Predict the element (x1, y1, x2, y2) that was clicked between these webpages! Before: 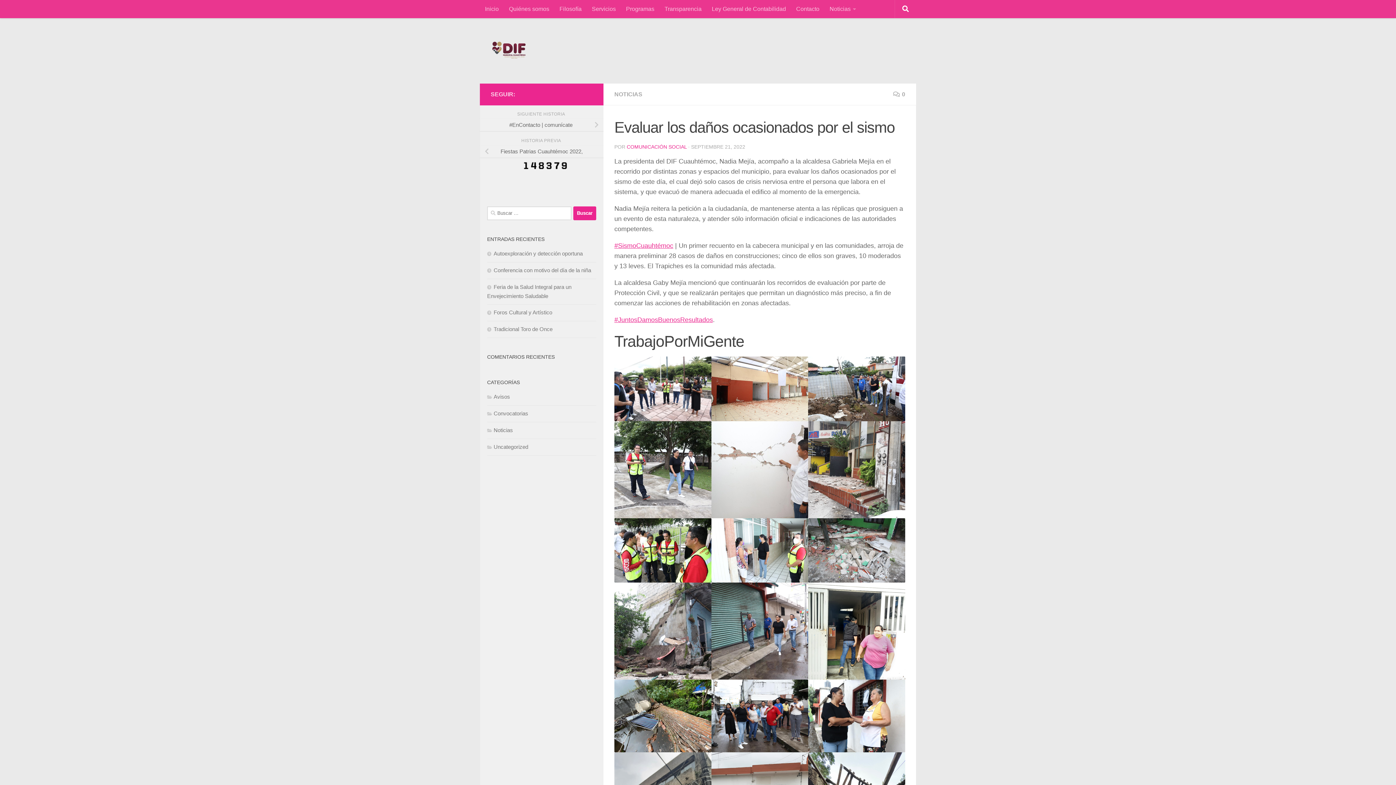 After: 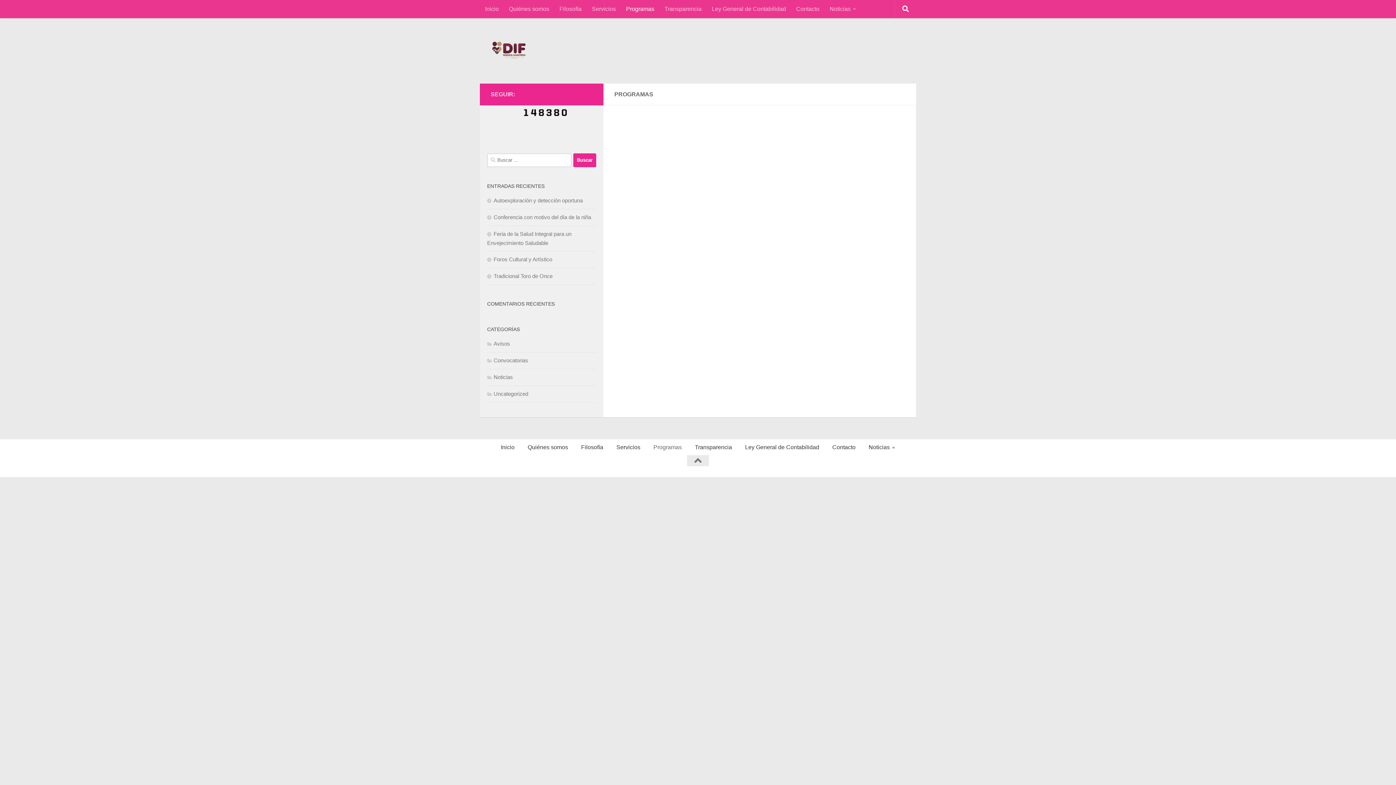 Action: bbox: (621, 0, 659, 18) label: Programas